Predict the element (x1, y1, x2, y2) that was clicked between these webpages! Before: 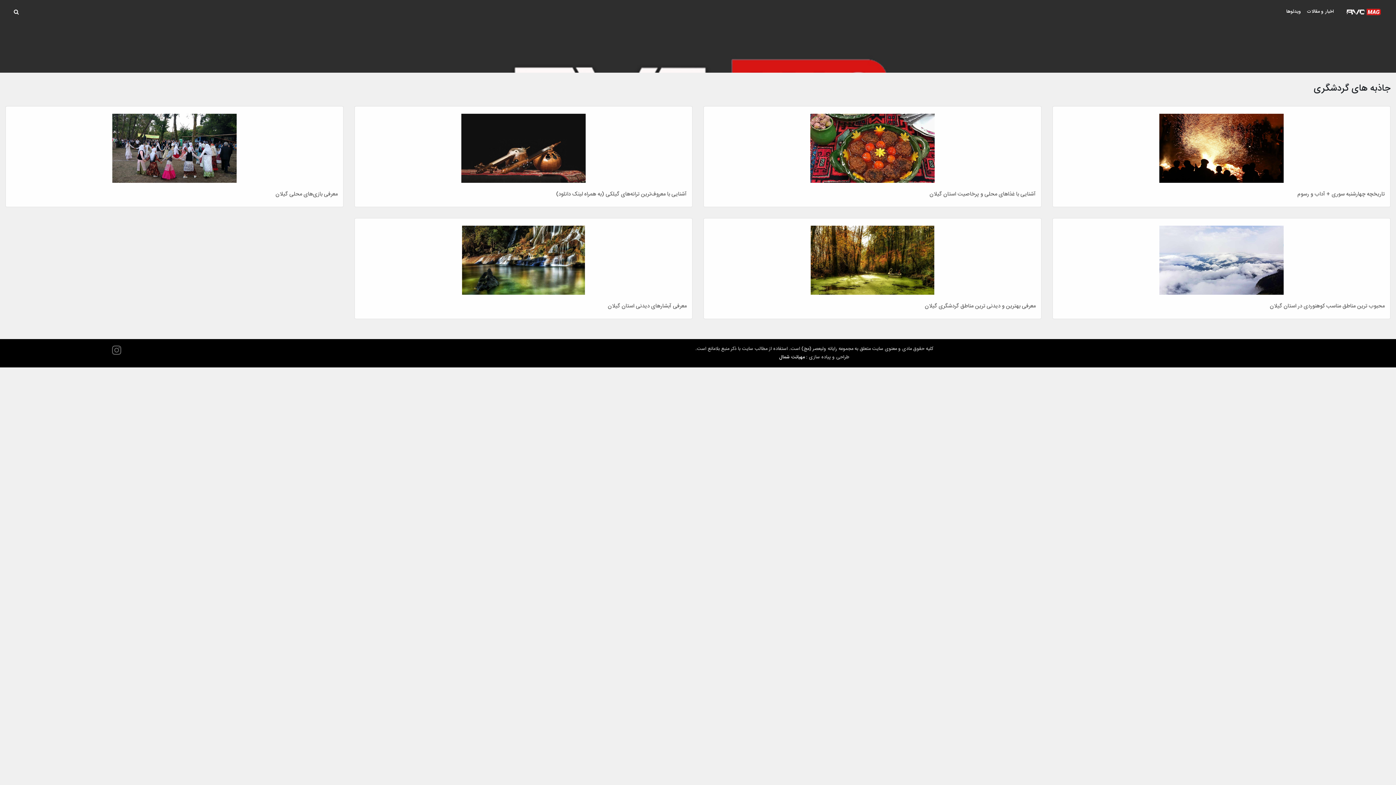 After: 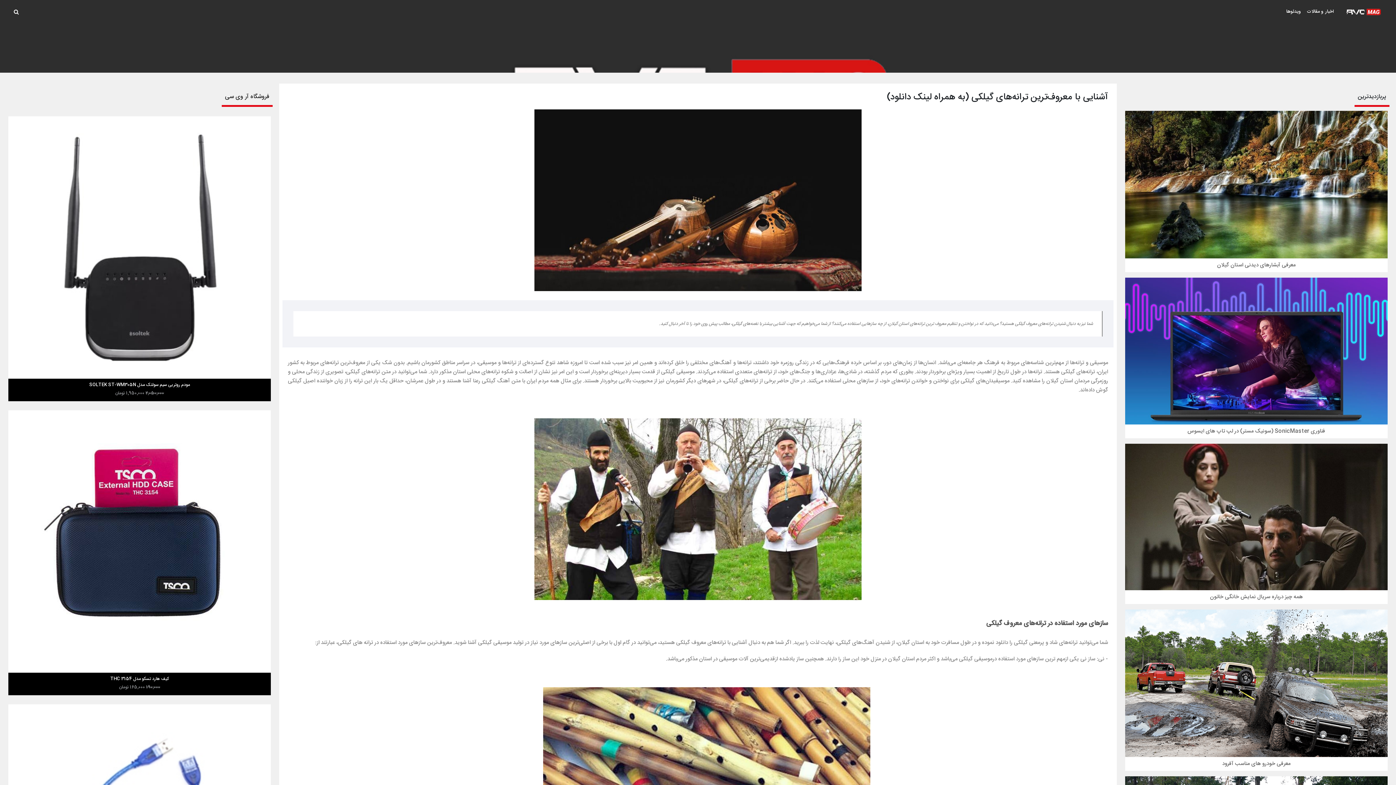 Action: bbox: (360, 189, 686, 198) label: آشنایی با معروف‌ترین ترانه‌های گیلکی (به همراه لینک دانلود)